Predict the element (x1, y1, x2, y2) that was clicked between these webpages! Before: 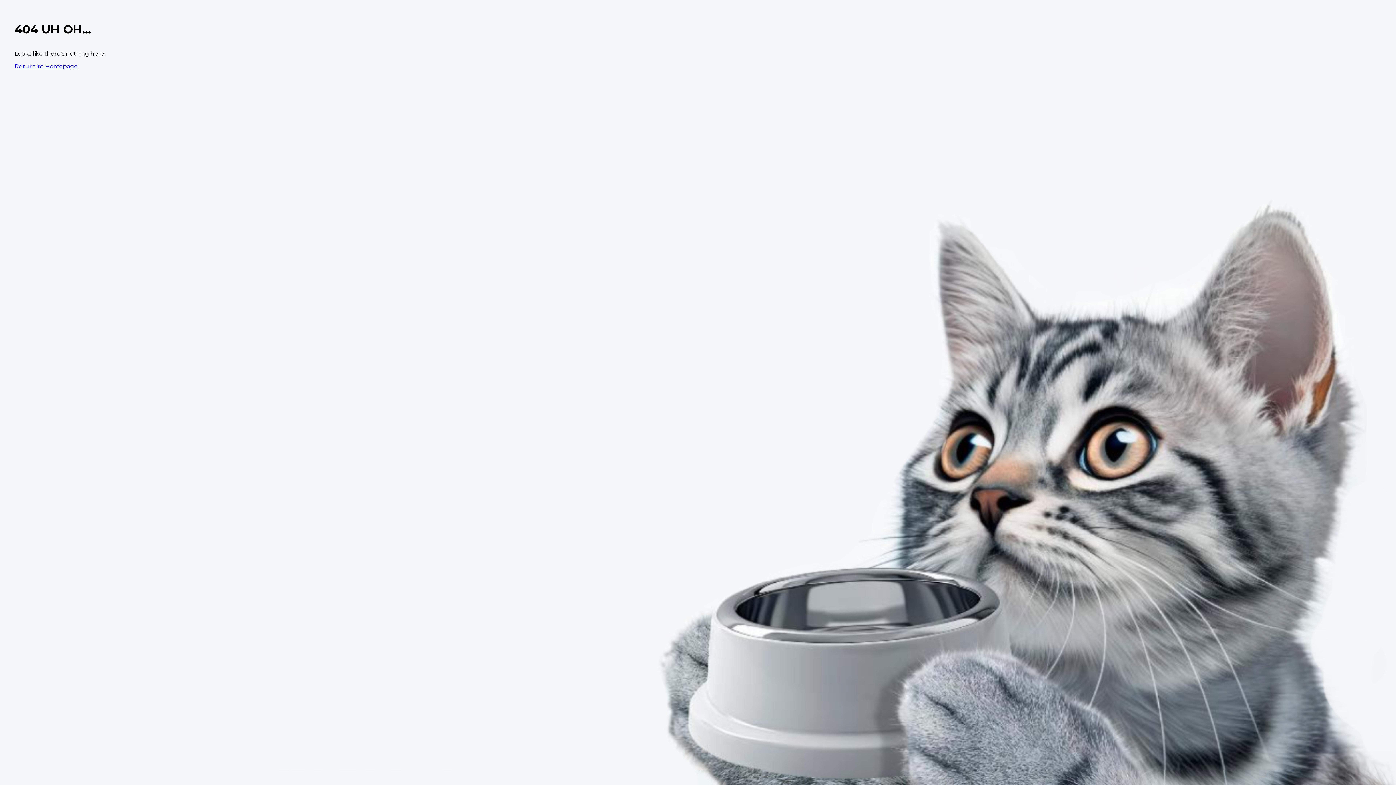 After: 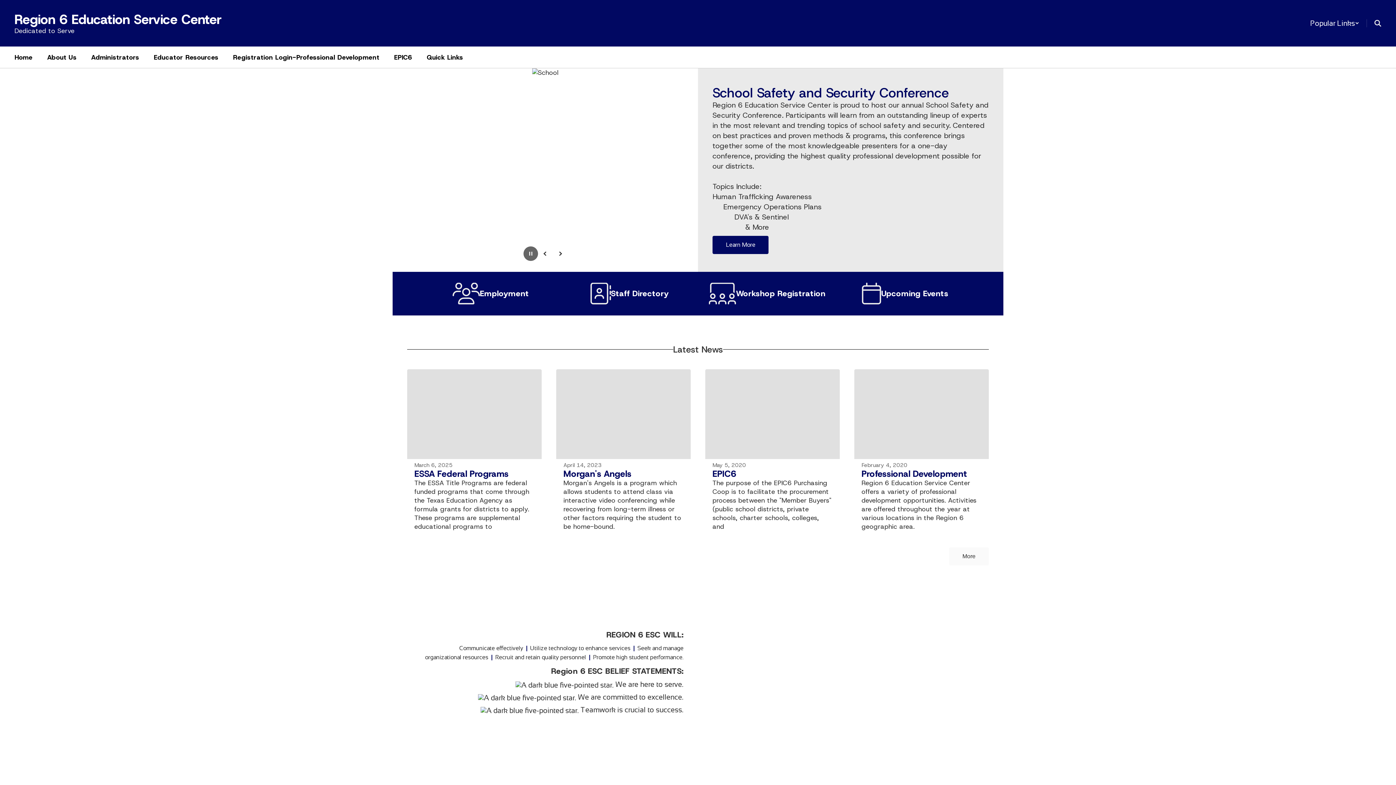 Action: label: Return to Homepage bbox: (14, 62, 77, 69)